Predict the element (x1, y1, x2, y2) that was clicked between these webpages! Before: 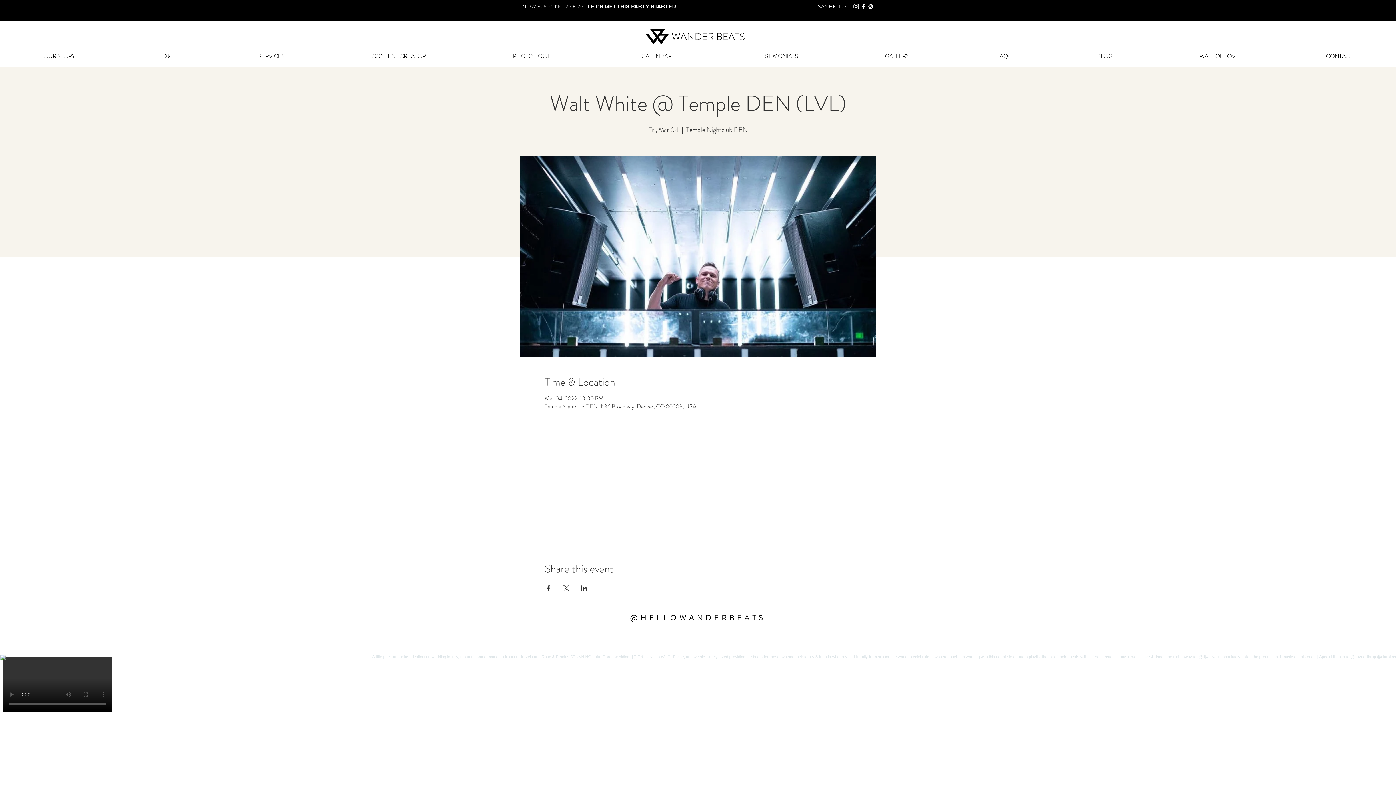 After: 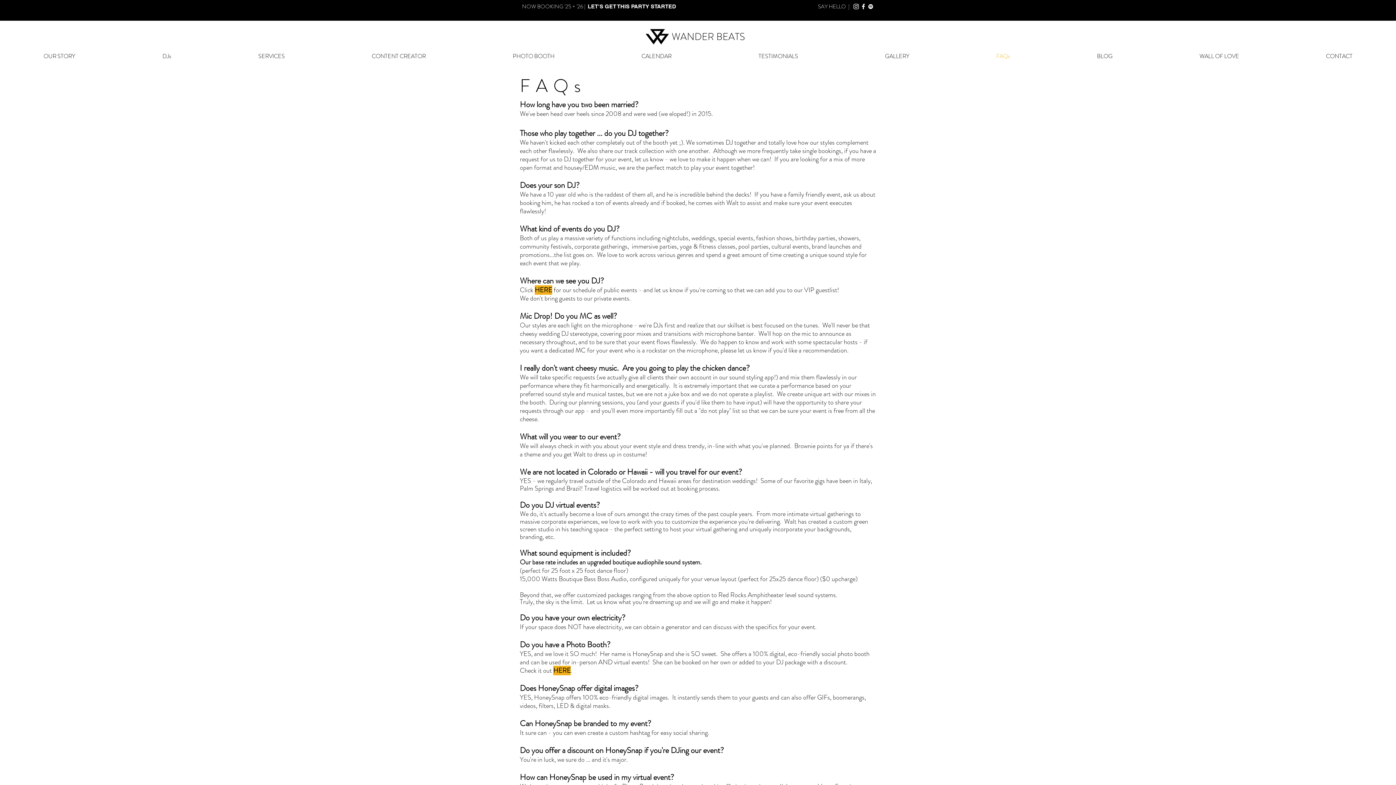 Action: label: FAQs bbox: (953, 48, 1053, 64)